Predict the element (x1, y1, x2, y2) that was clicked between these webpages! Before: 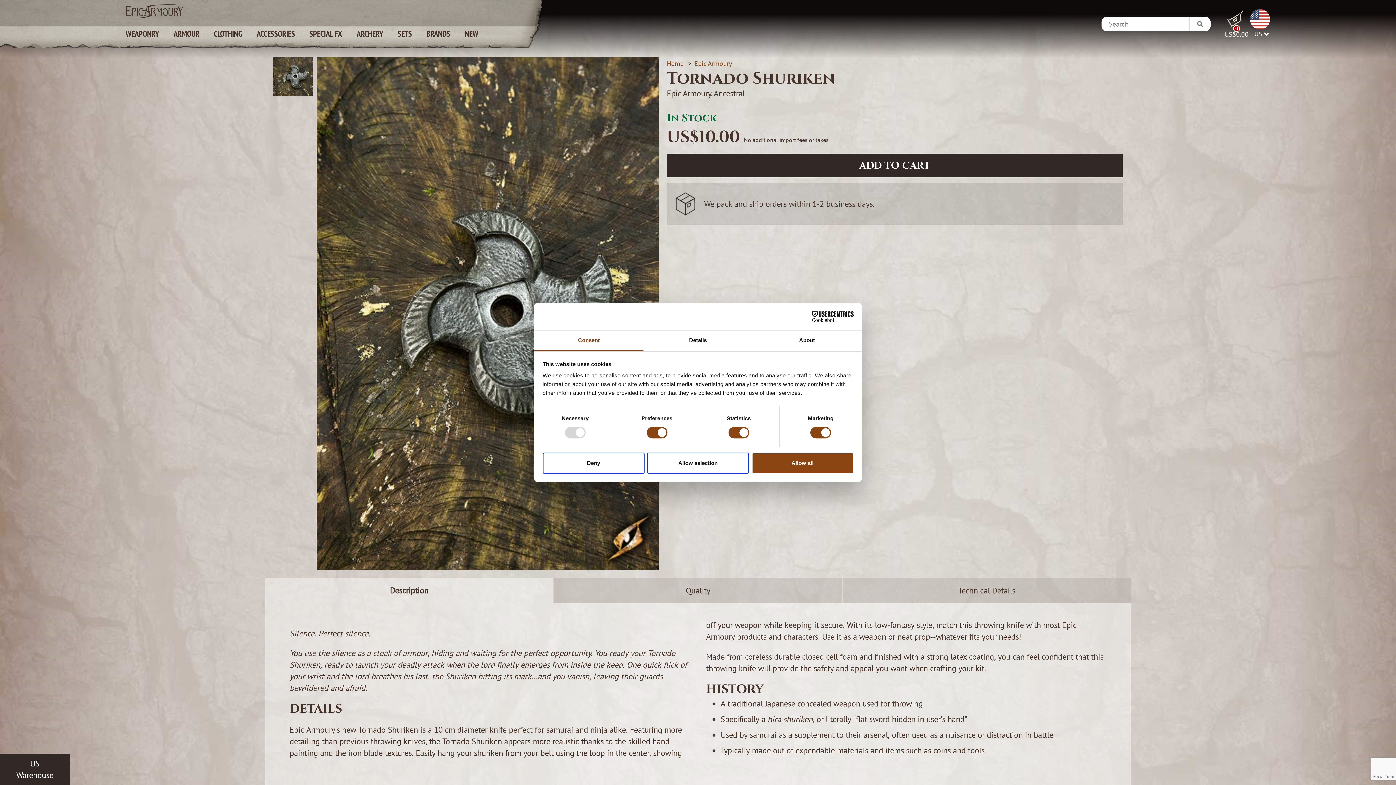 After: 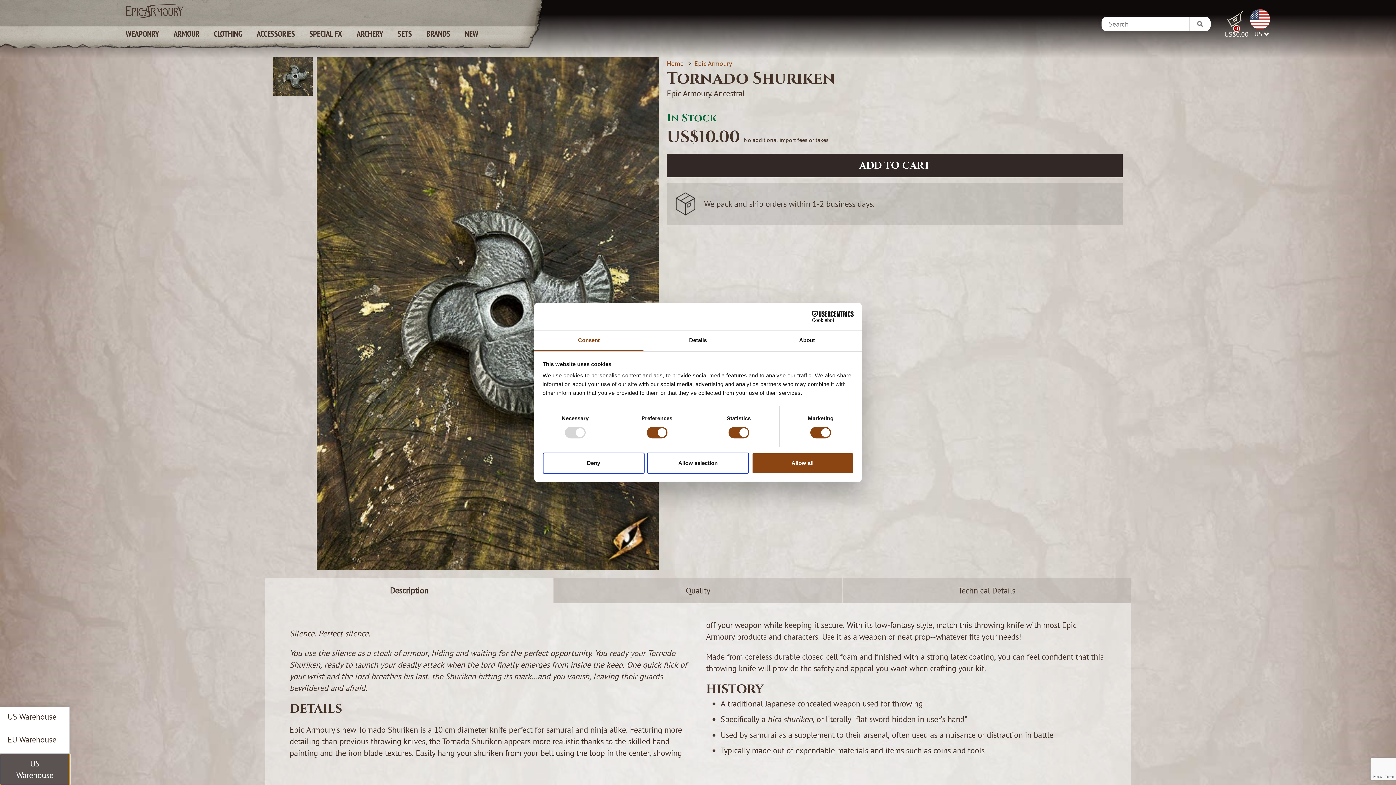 Action: label: US Warehouse bbox: (0, 754, 69, 785)